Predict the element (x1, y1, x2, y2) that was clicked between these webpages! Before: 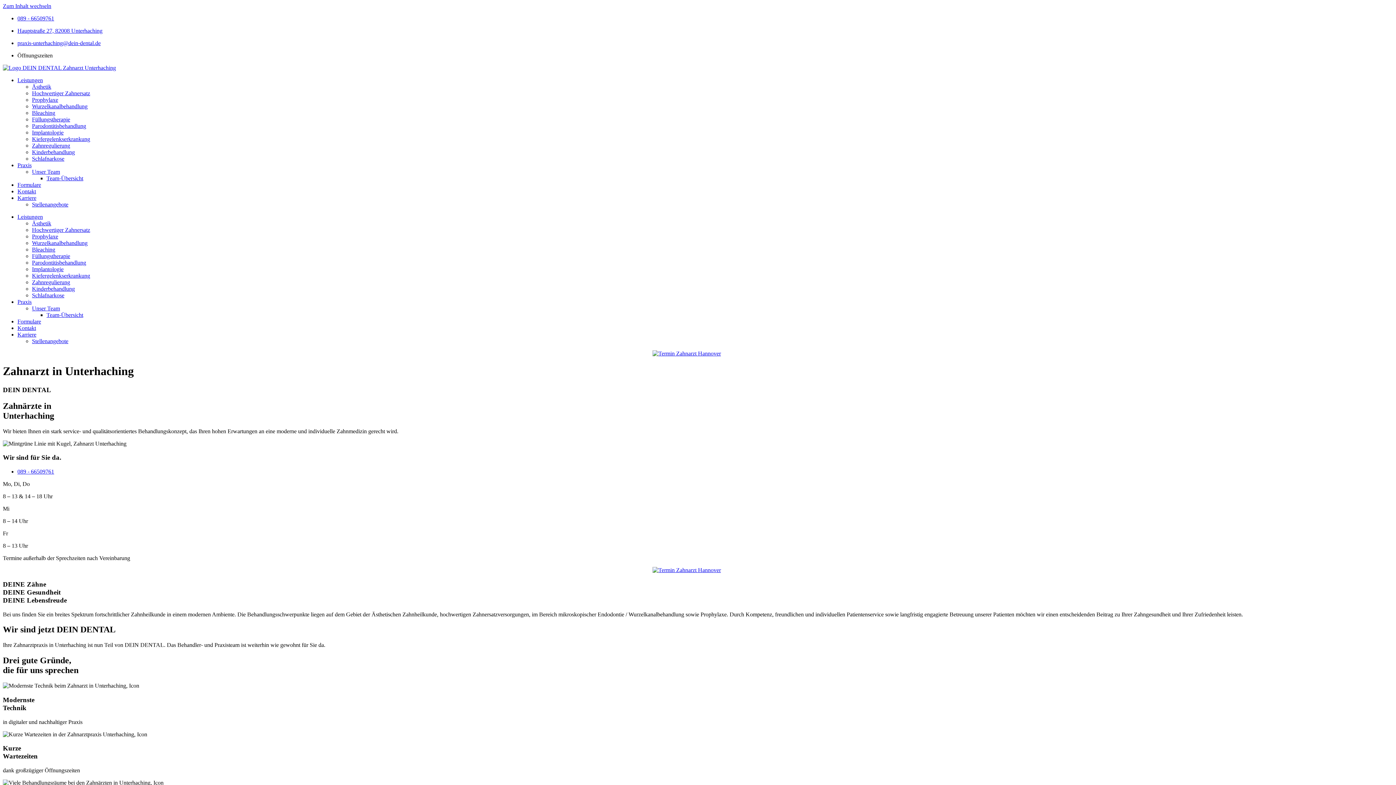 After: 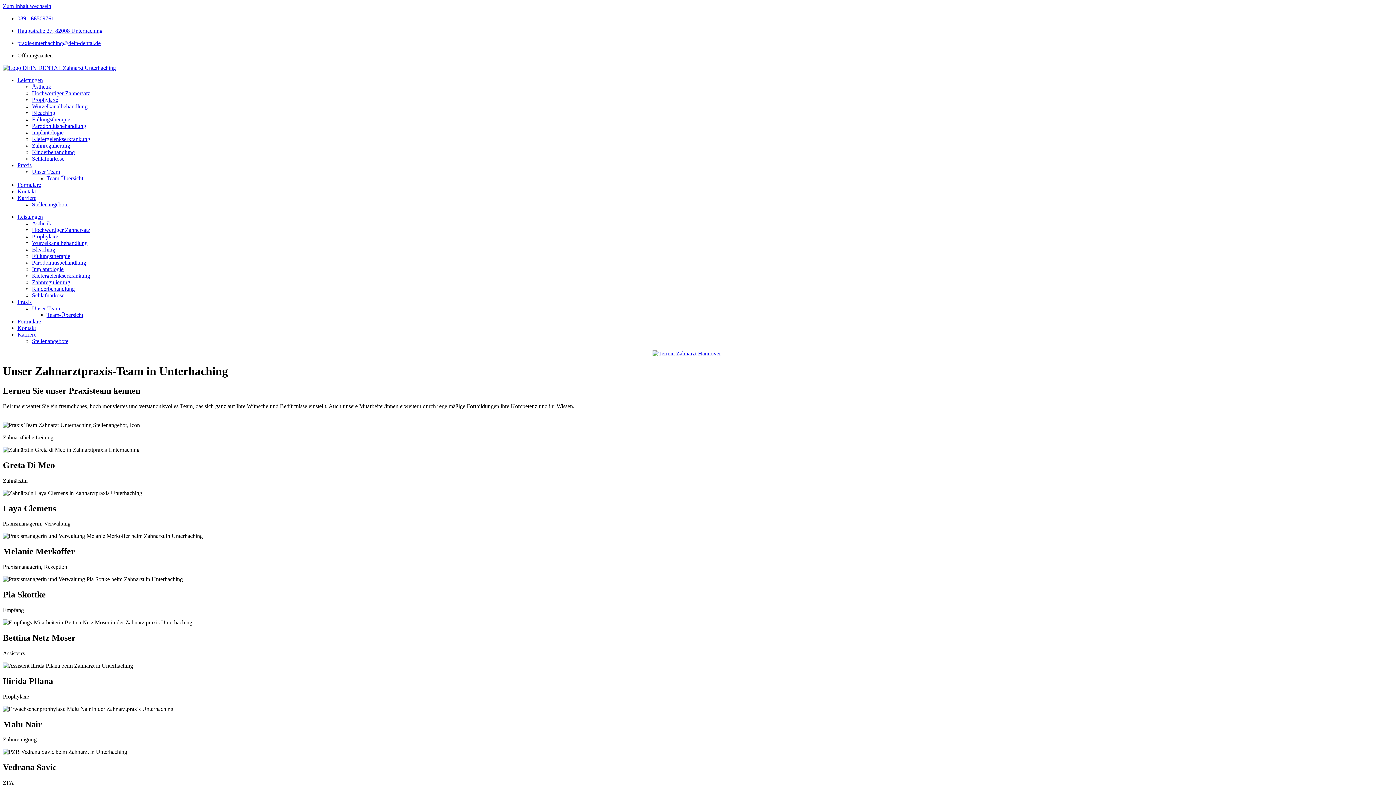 Action: label: Unser Team bbox: (32, 305, 60, 311)